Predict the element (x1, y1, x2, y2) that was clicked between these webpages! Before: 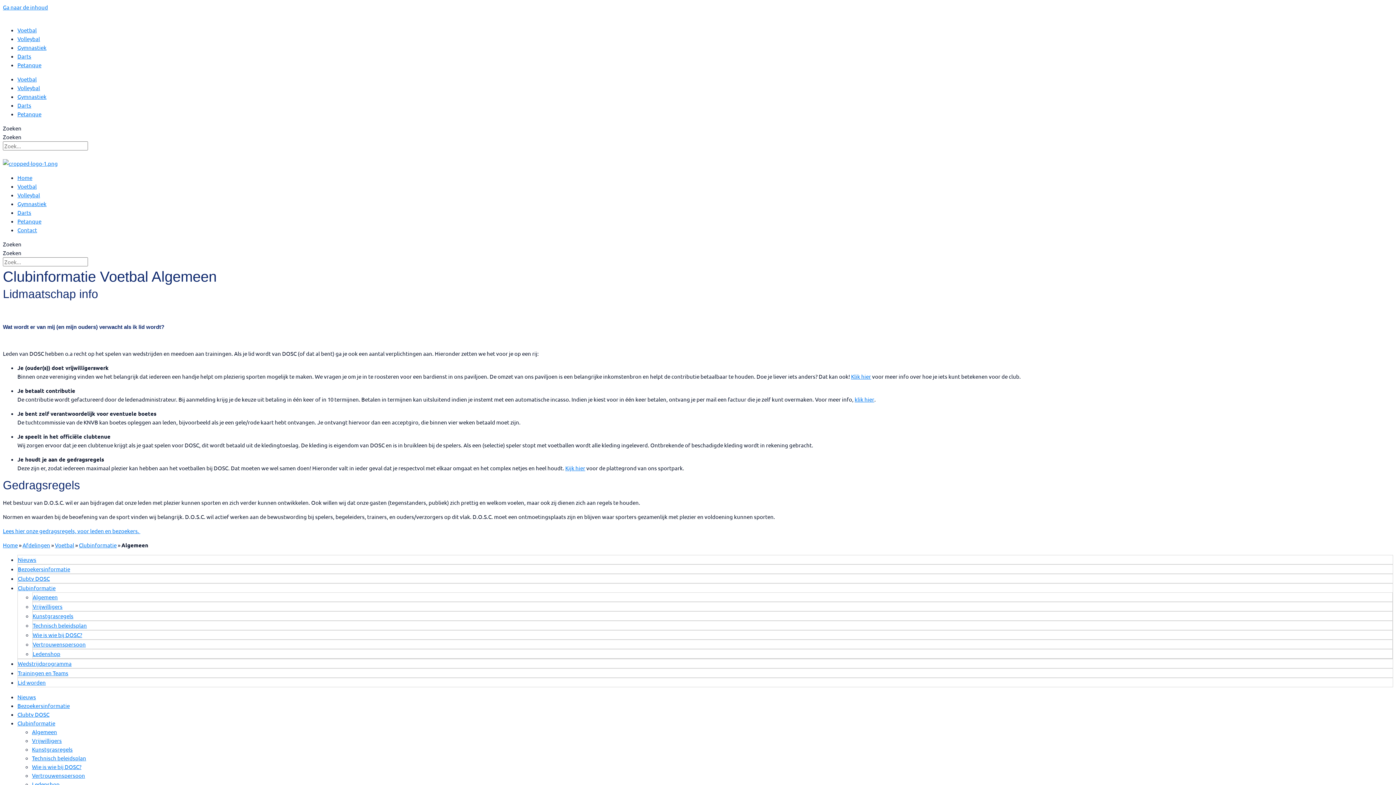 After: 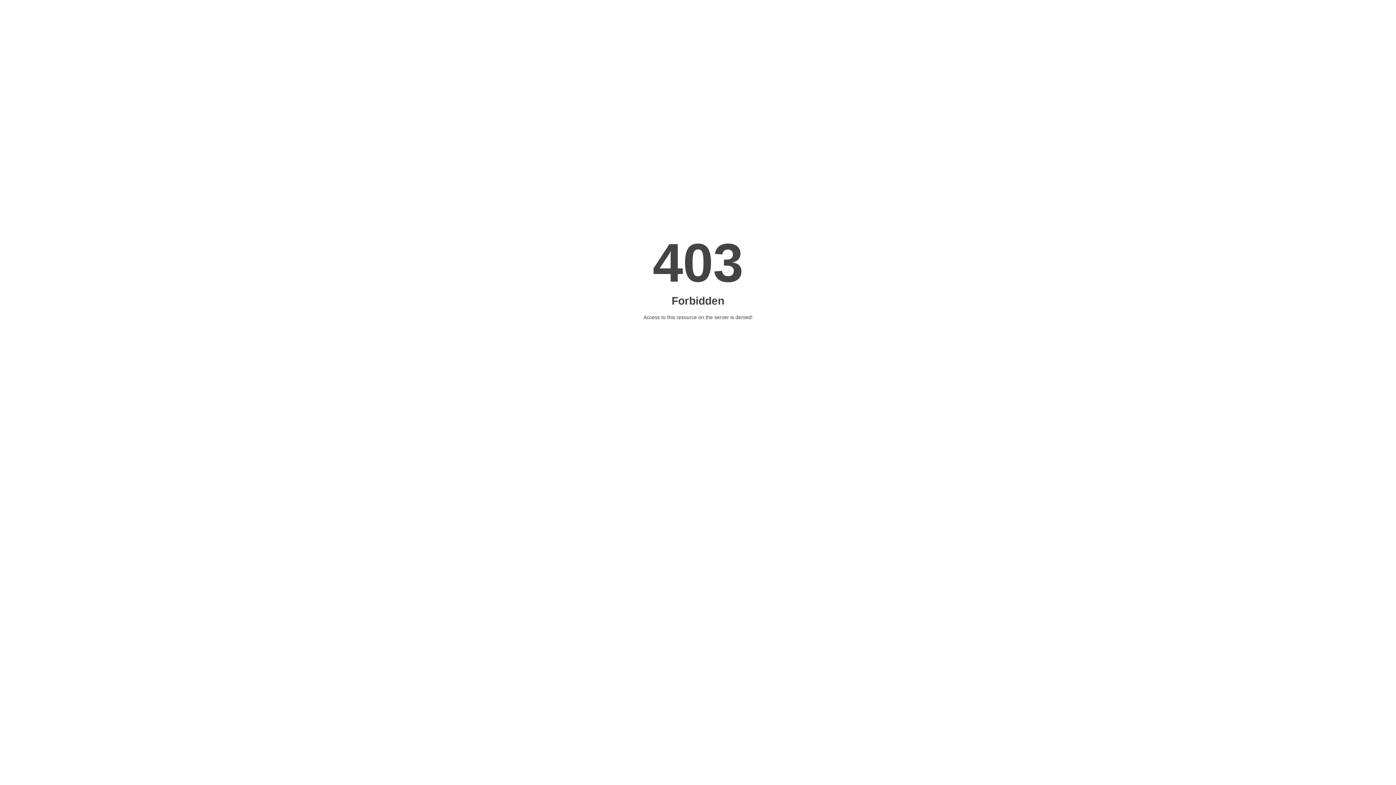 Action: bbox: (17, 720, 55, 727) label: Clubinformatie